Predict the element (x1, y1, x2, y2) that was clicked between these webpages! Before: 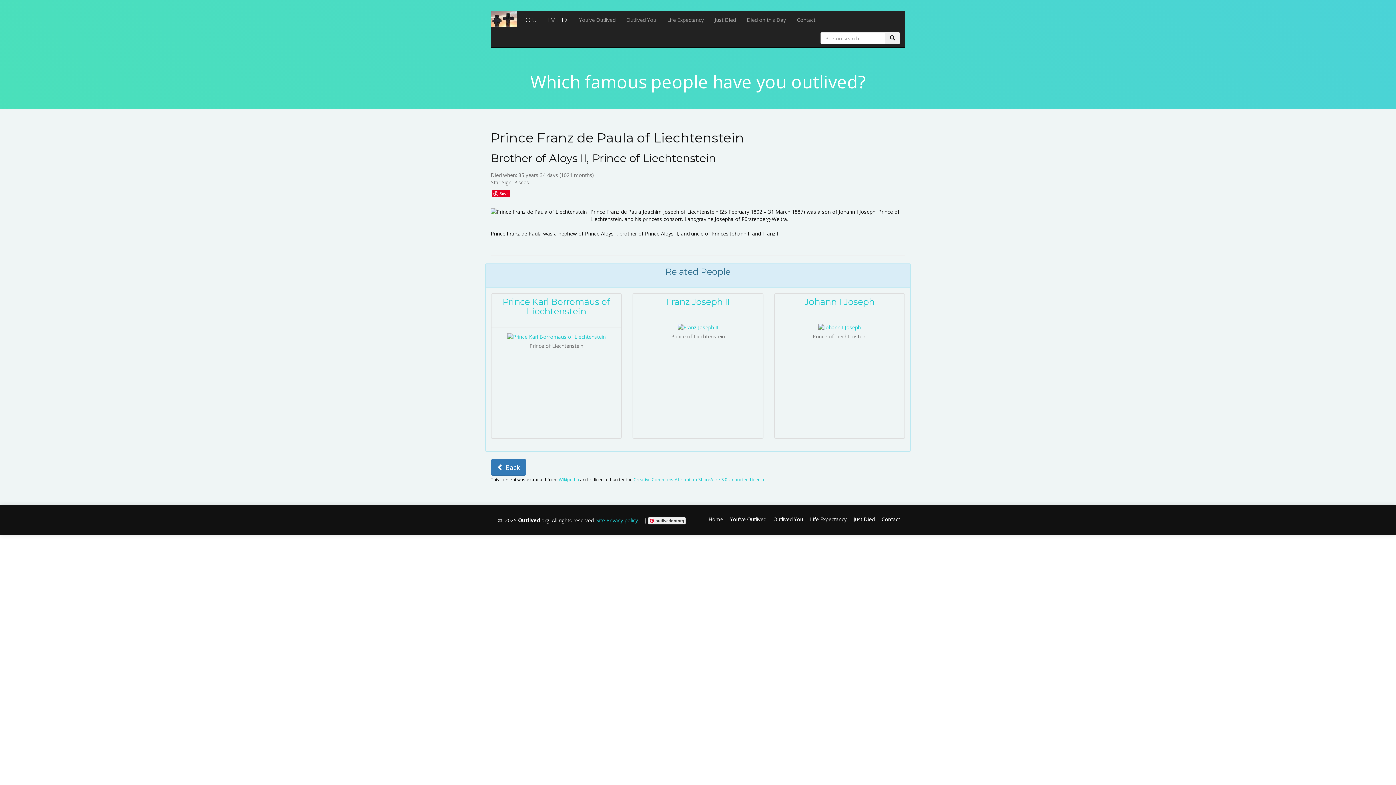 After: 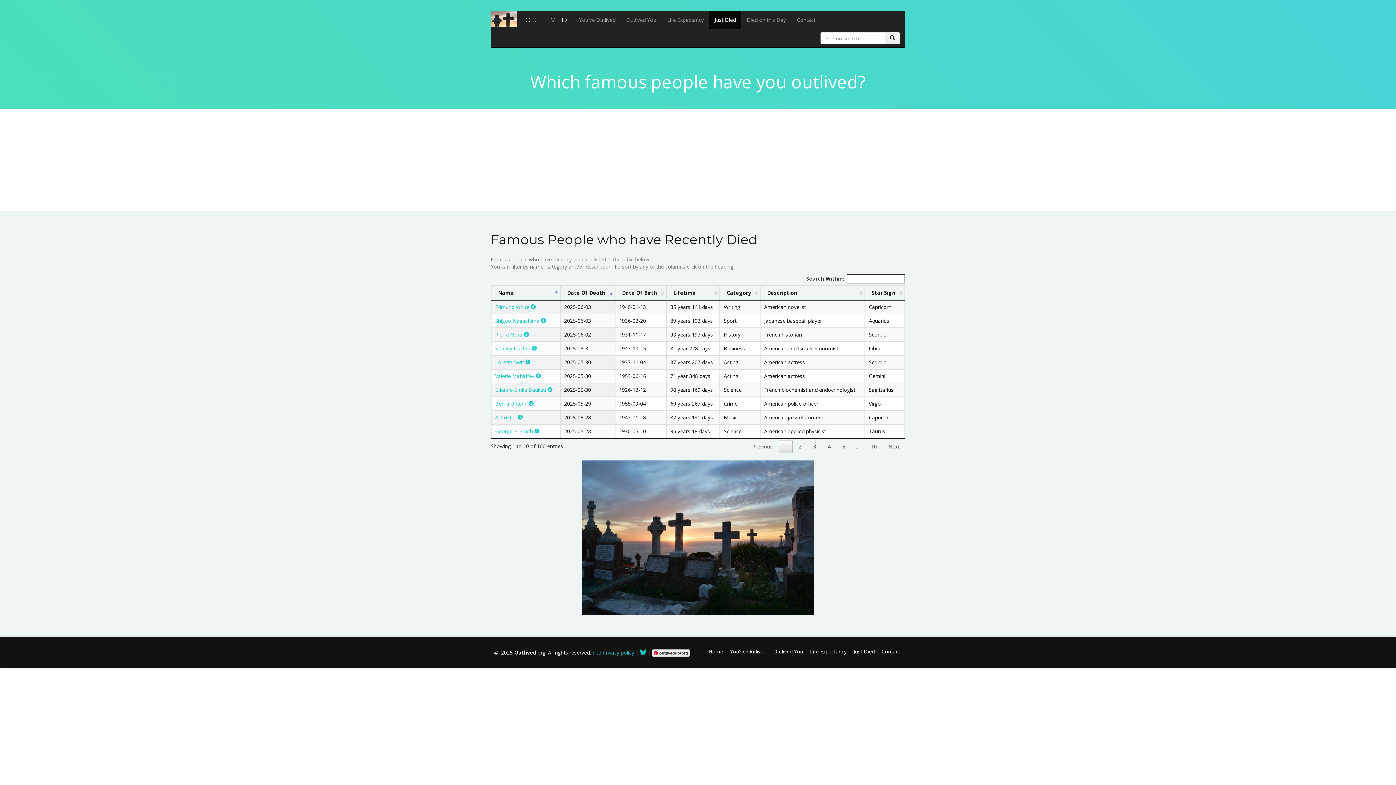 Action: bbox: (848, 516, 874, 522) label: Just Died